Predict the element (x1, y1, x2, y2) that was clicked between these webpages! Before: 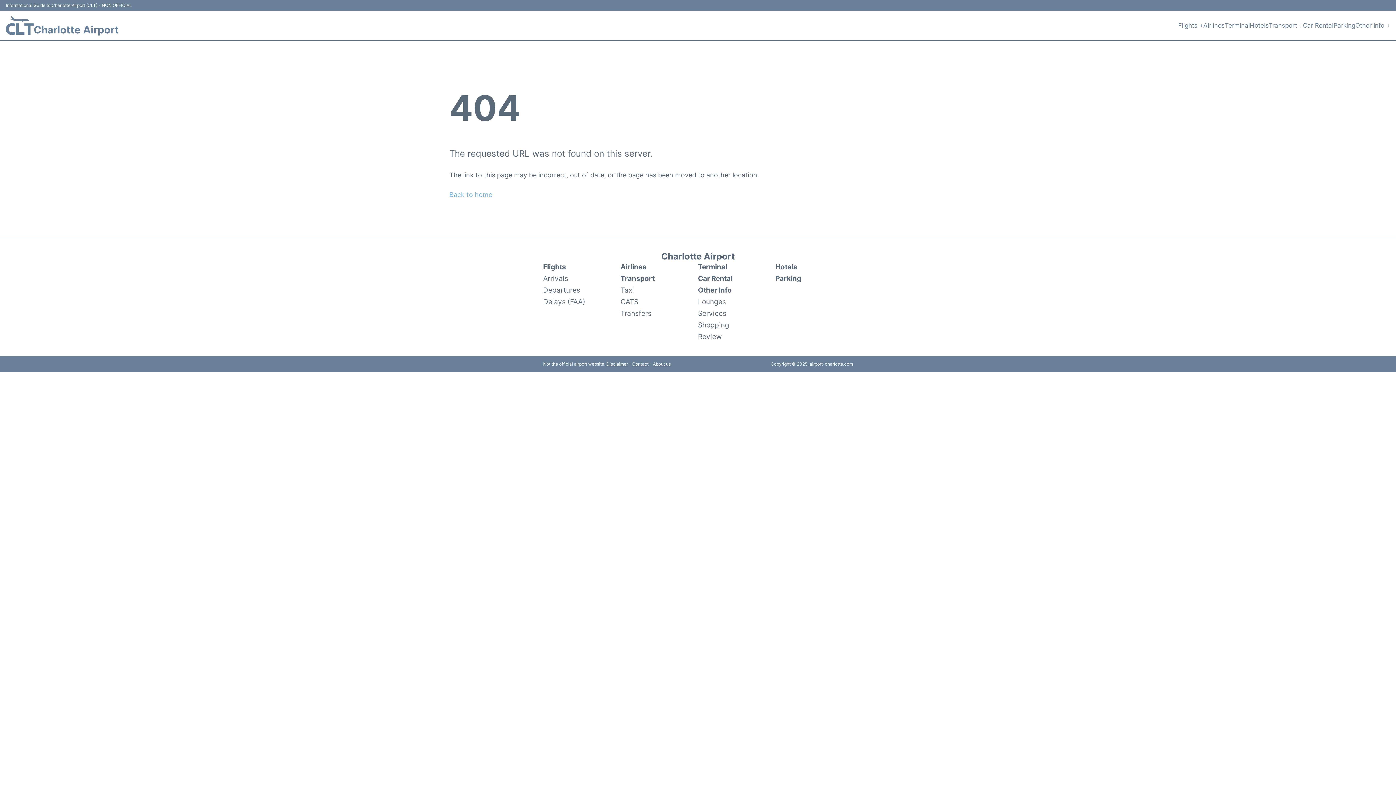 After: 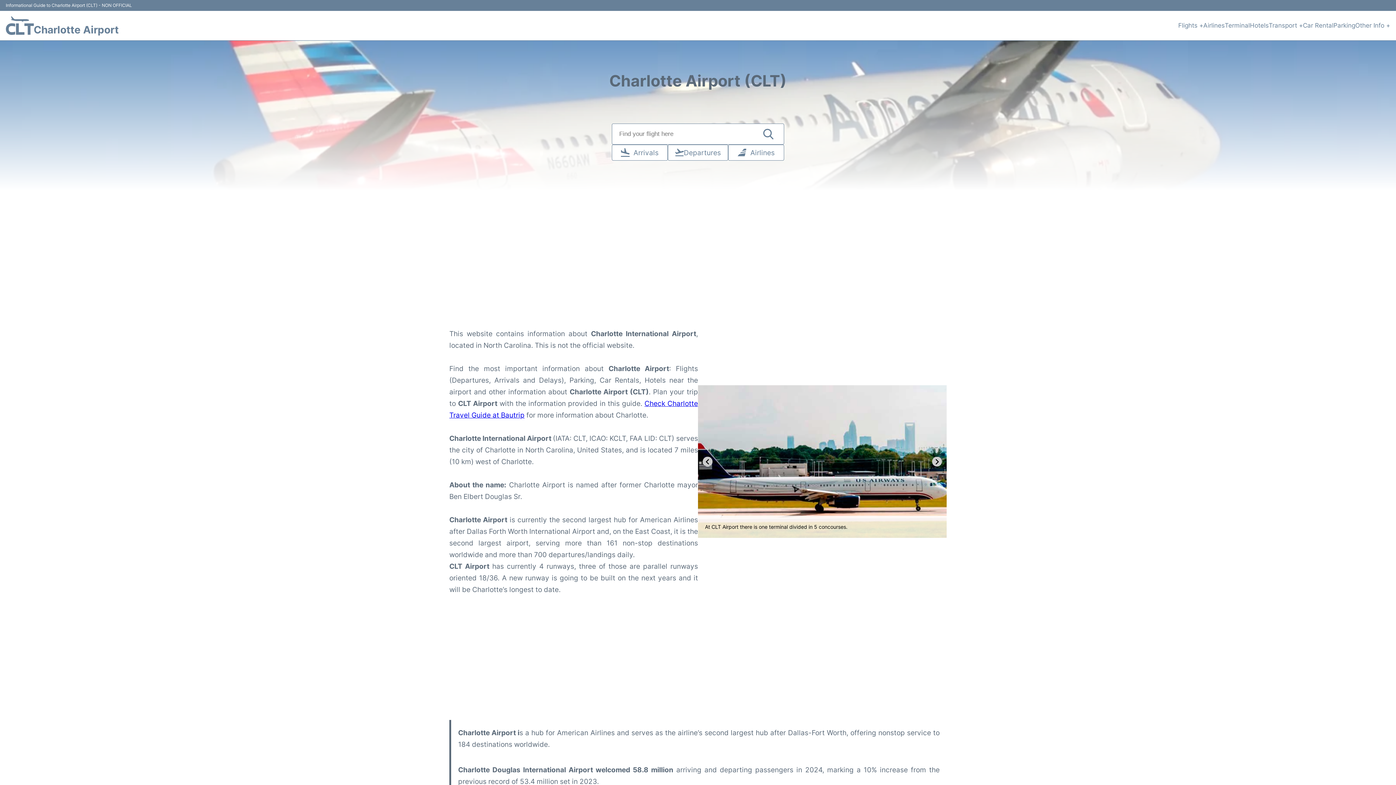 Action: bbox: (449, 190, 492, 198) label: Back to home